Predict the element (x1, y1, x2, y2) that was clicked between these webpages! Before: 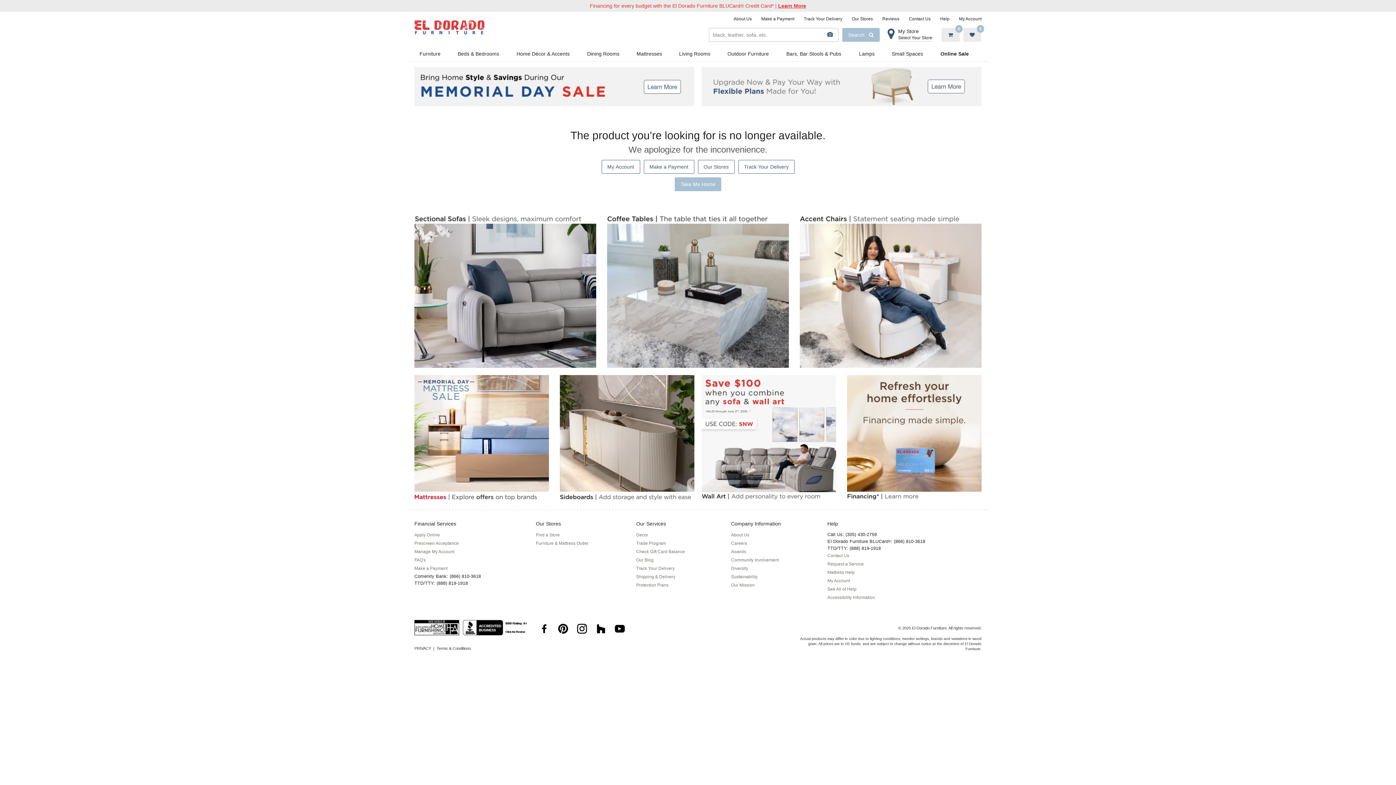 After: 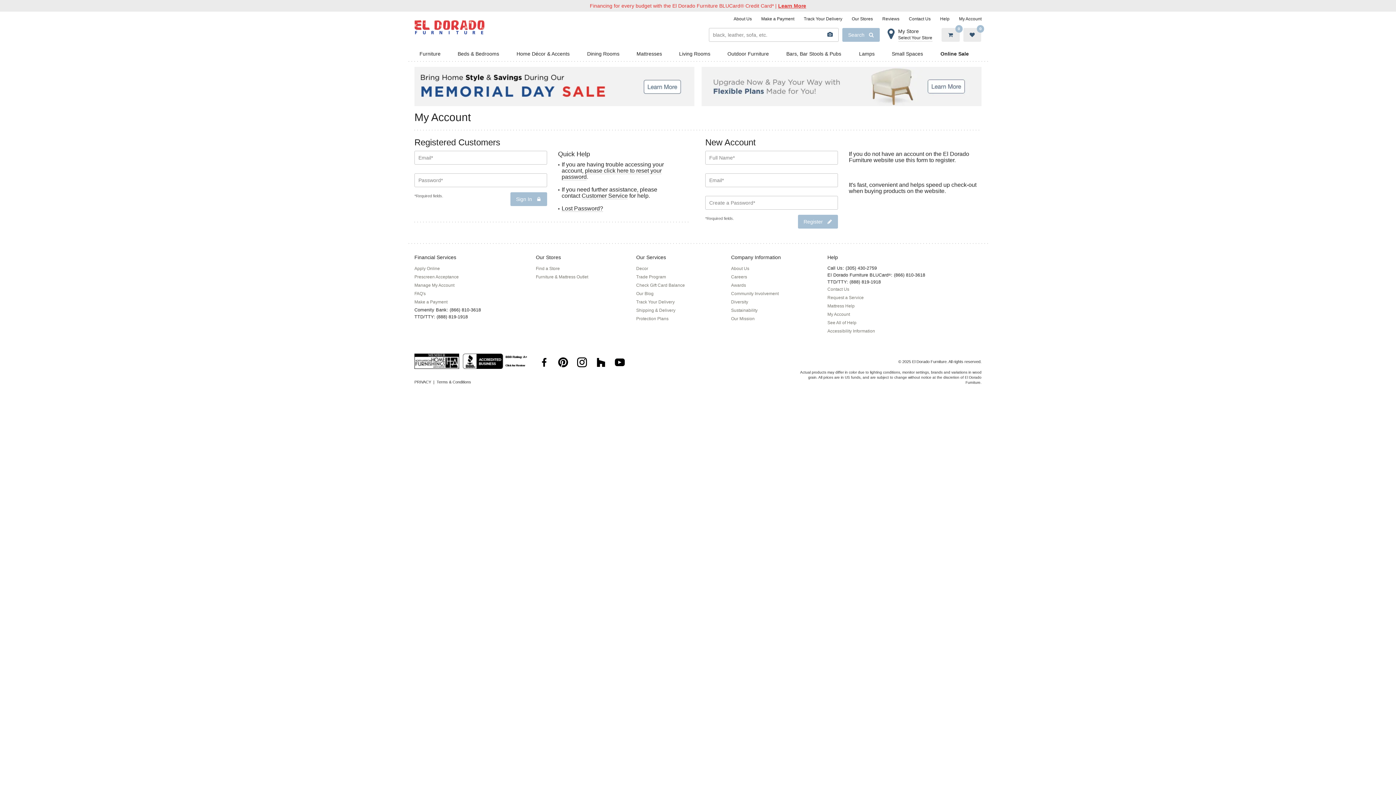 Action: label: My Account bbox: (601, 160, 640, 173)